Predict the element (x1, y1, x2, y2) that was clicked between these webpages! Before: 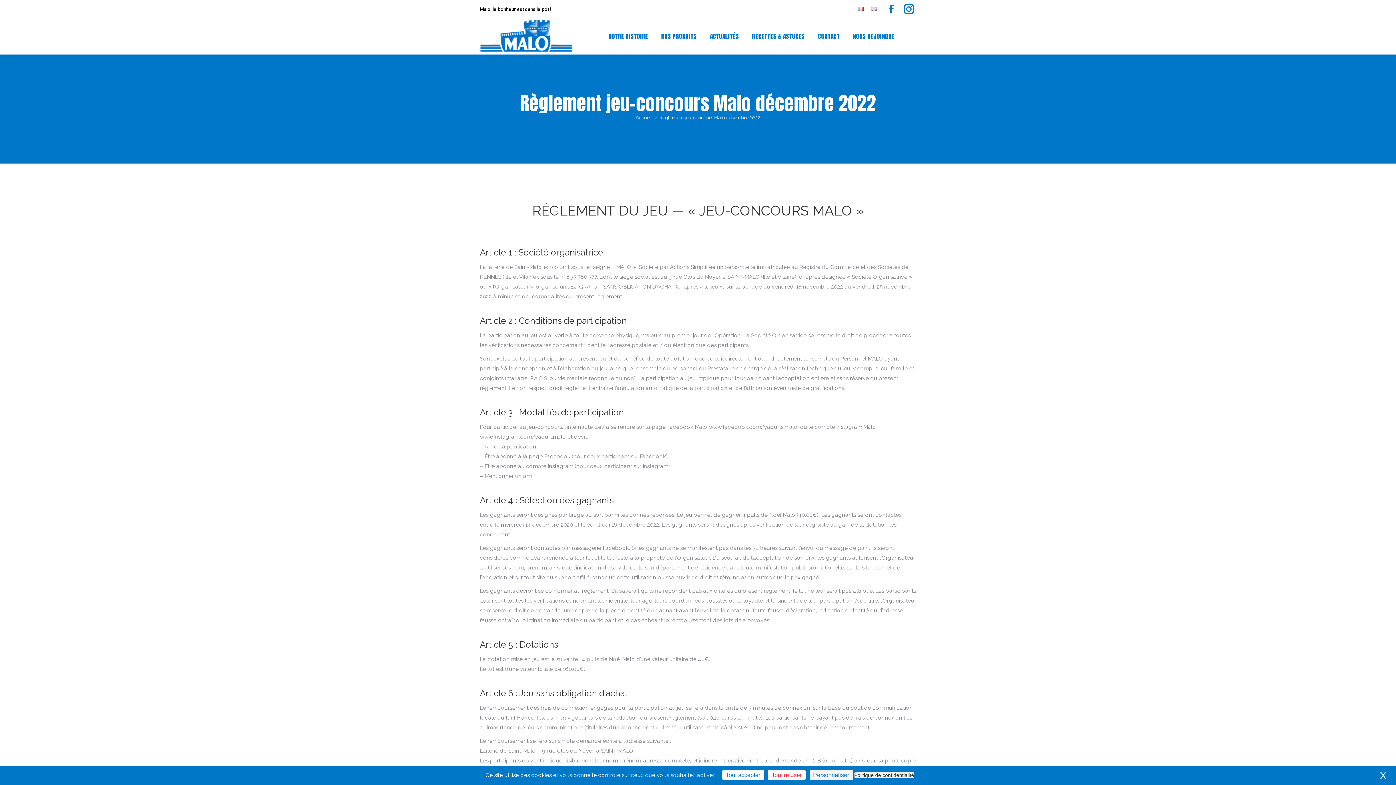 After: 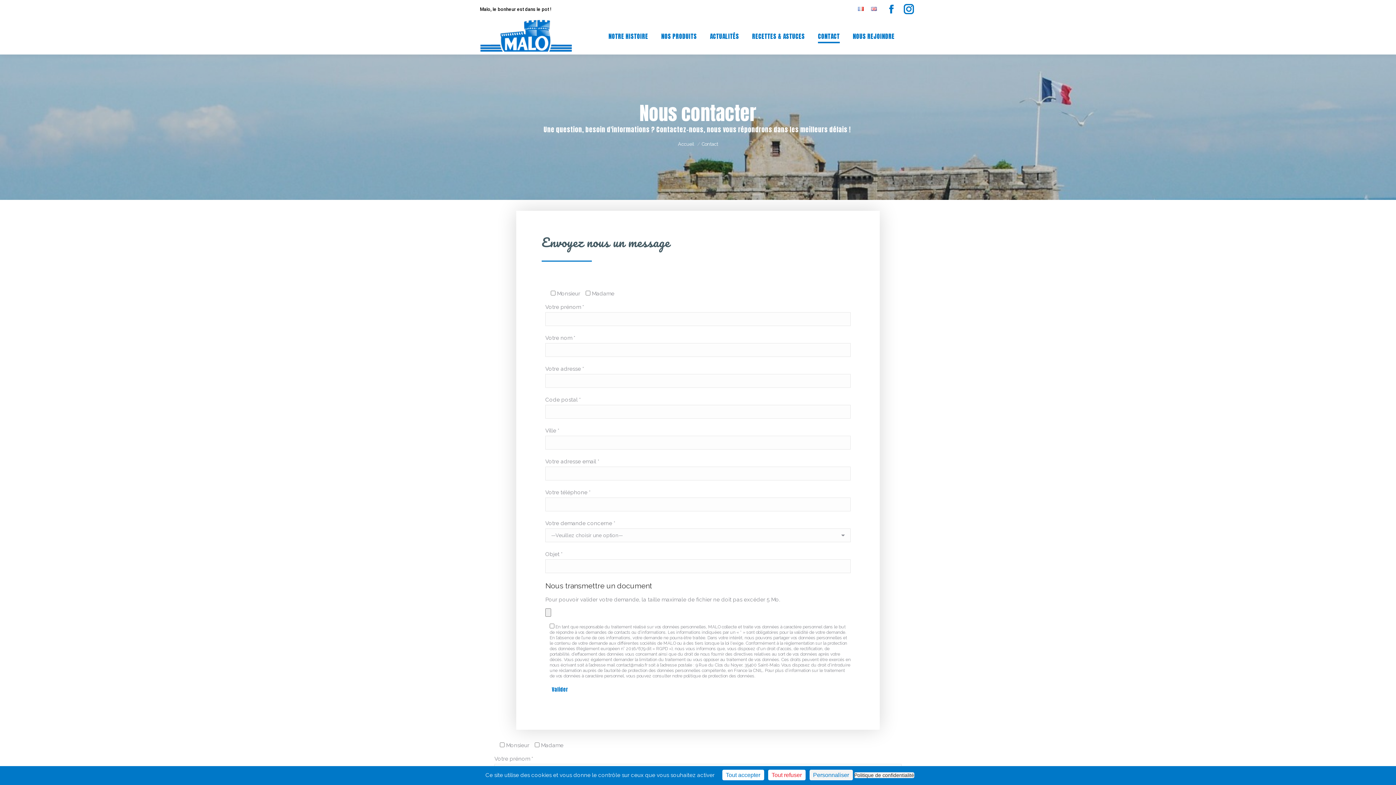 Action: bbox: (816, 24, 841, 48) label: CONTACT